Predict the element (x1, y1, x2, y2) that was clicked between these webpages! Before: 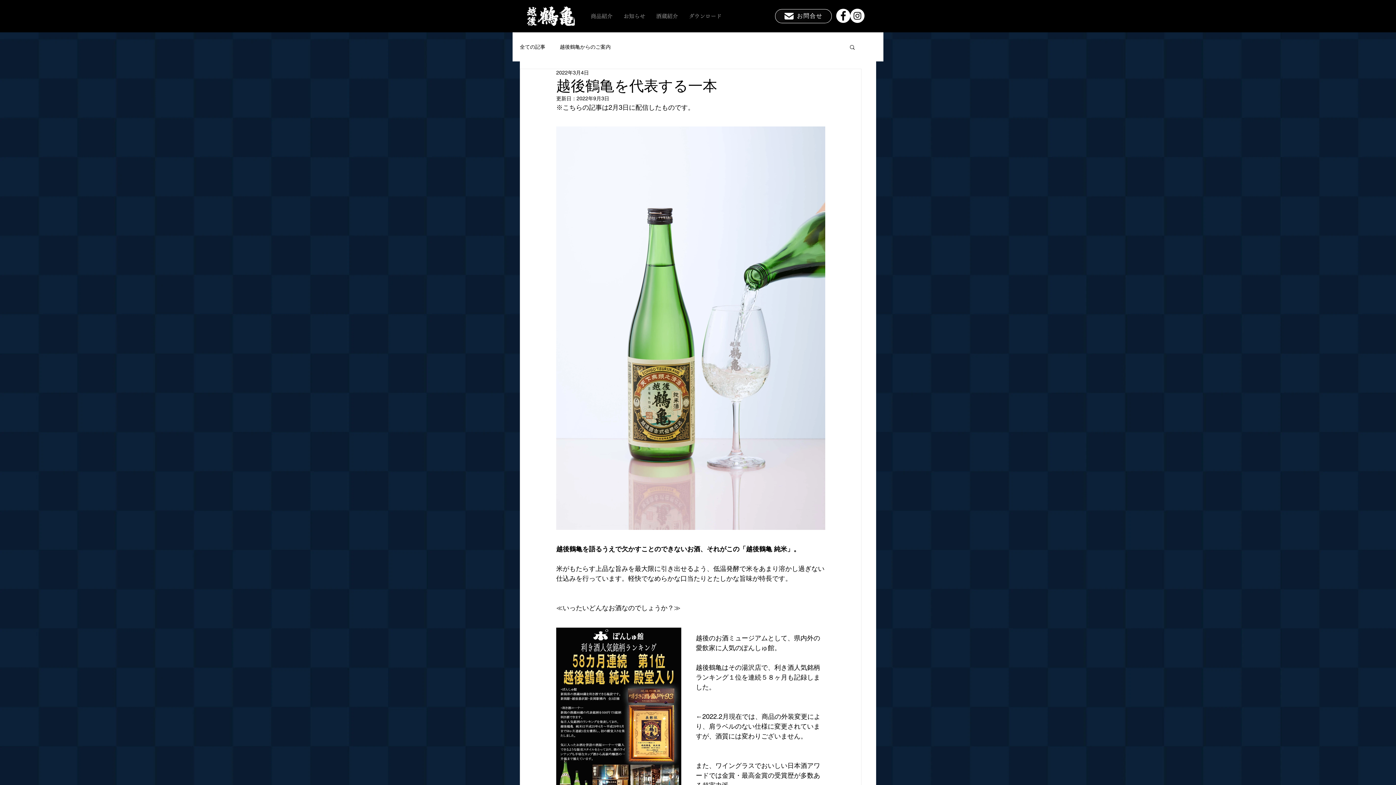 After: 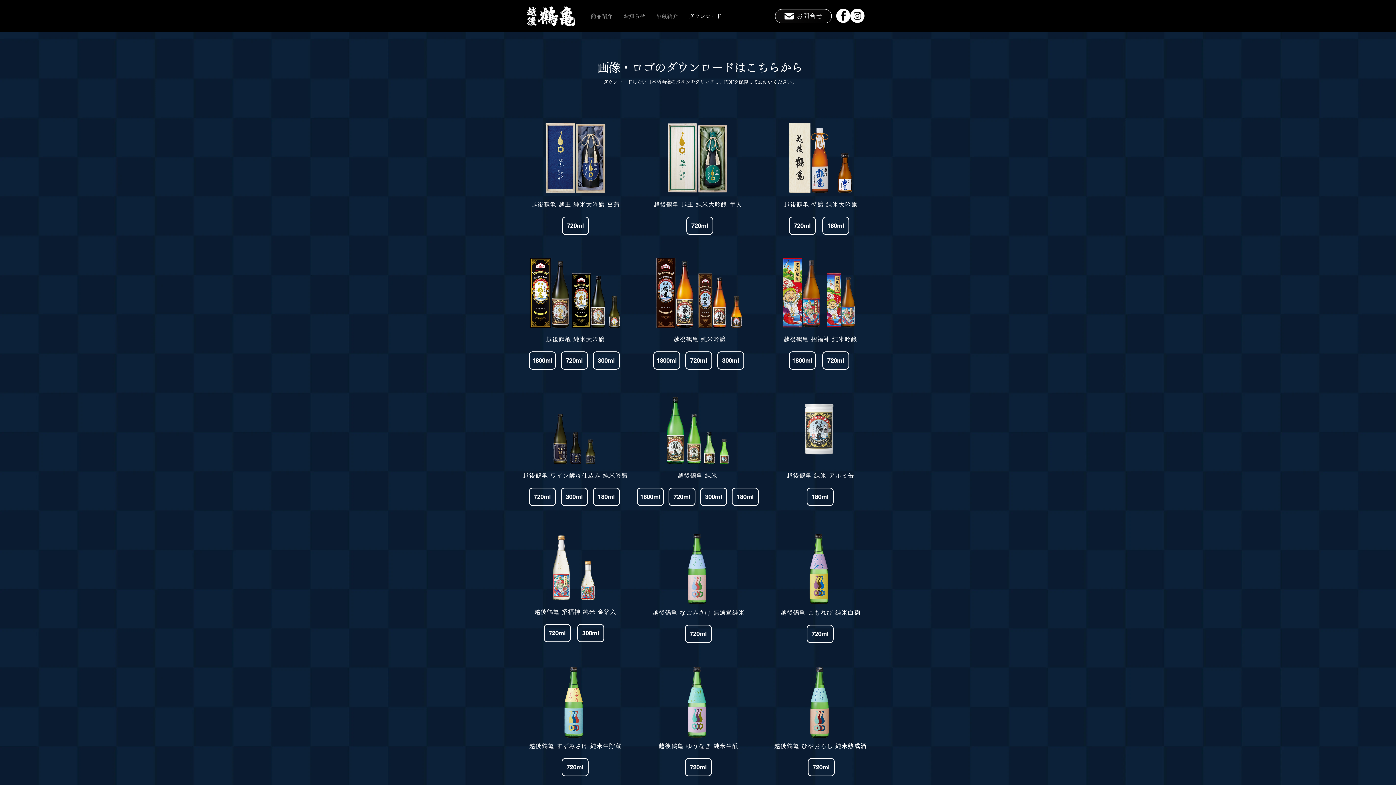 Action: bbox: (683, 10, 727, 21) label: ダウンロード